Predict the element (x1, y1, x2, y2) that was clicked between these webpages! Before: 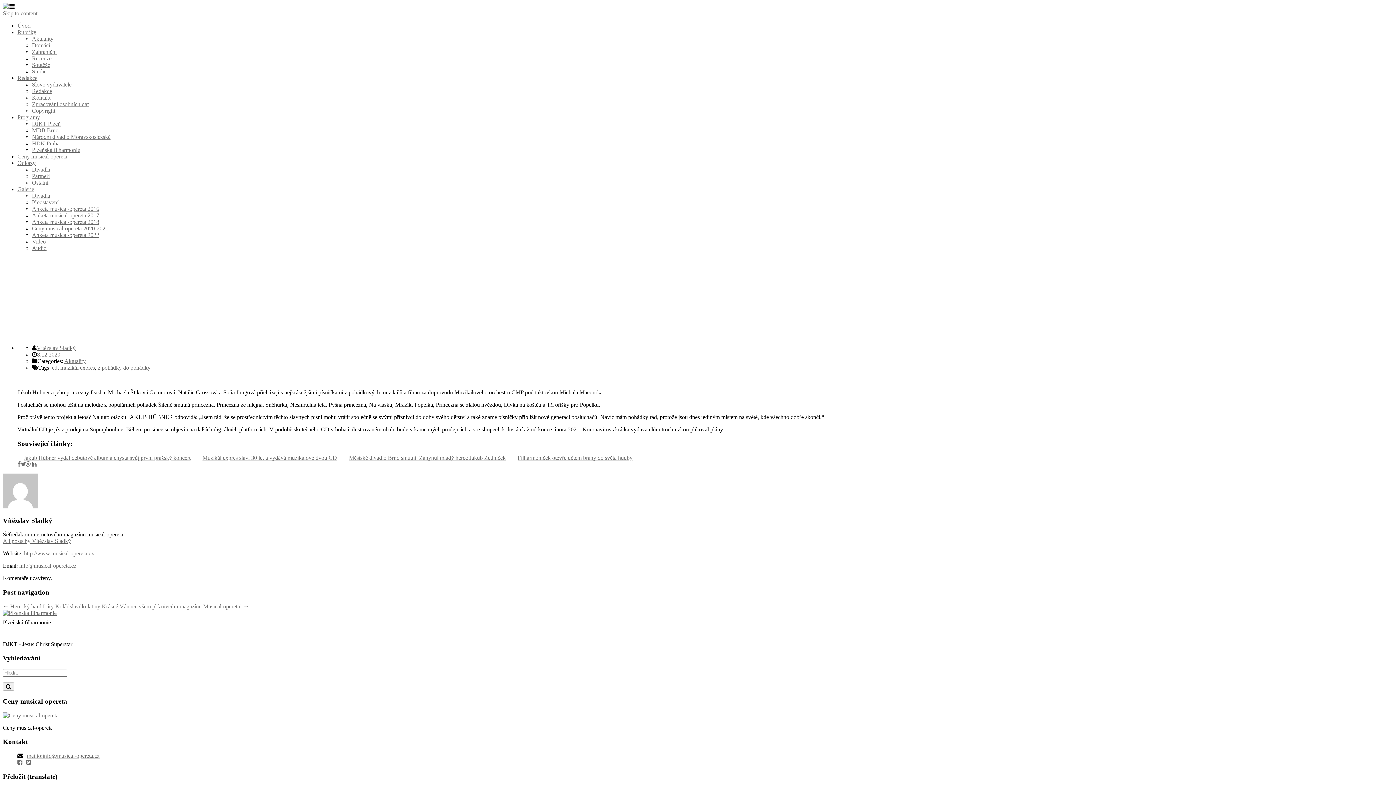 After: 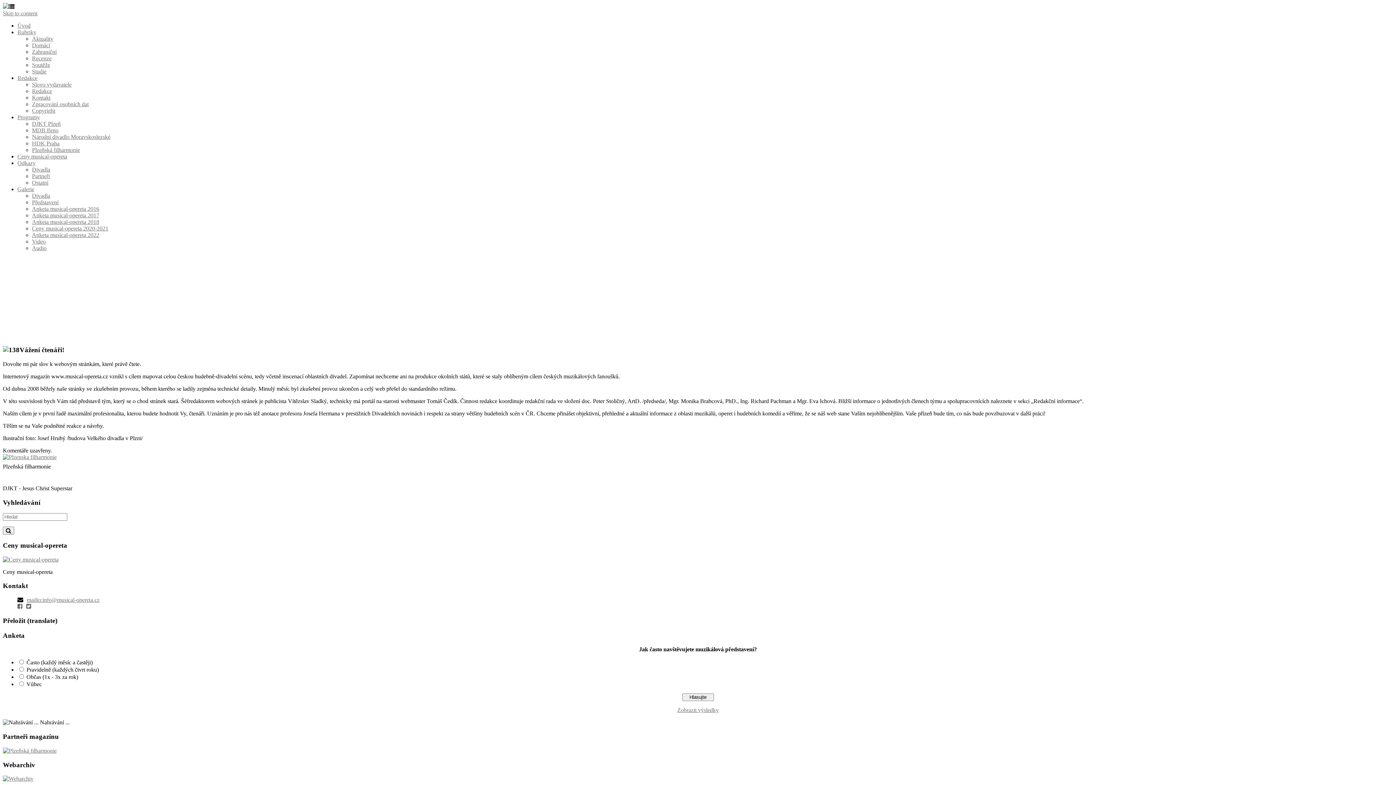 Action: bbox: (32, 81, 71, 87) label: Slovo vydavatele